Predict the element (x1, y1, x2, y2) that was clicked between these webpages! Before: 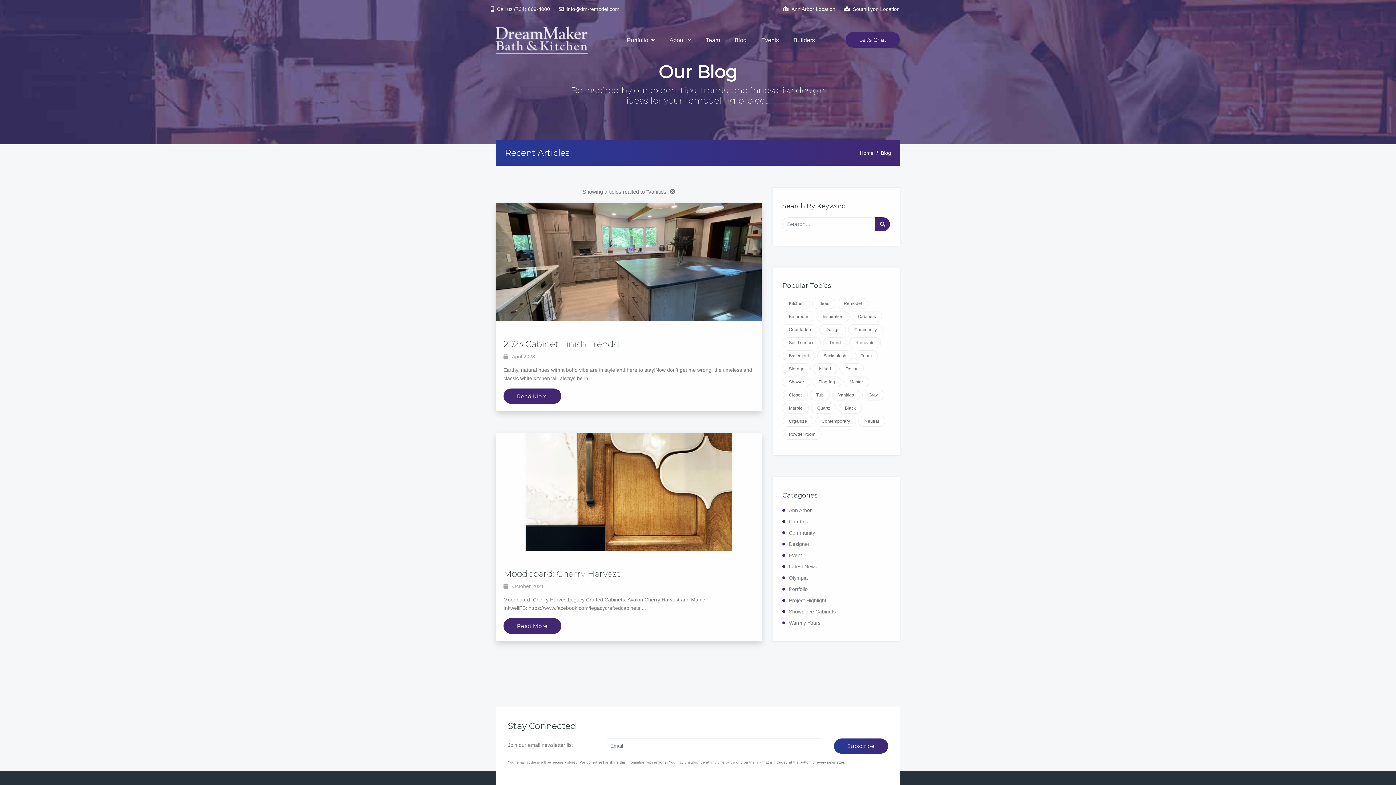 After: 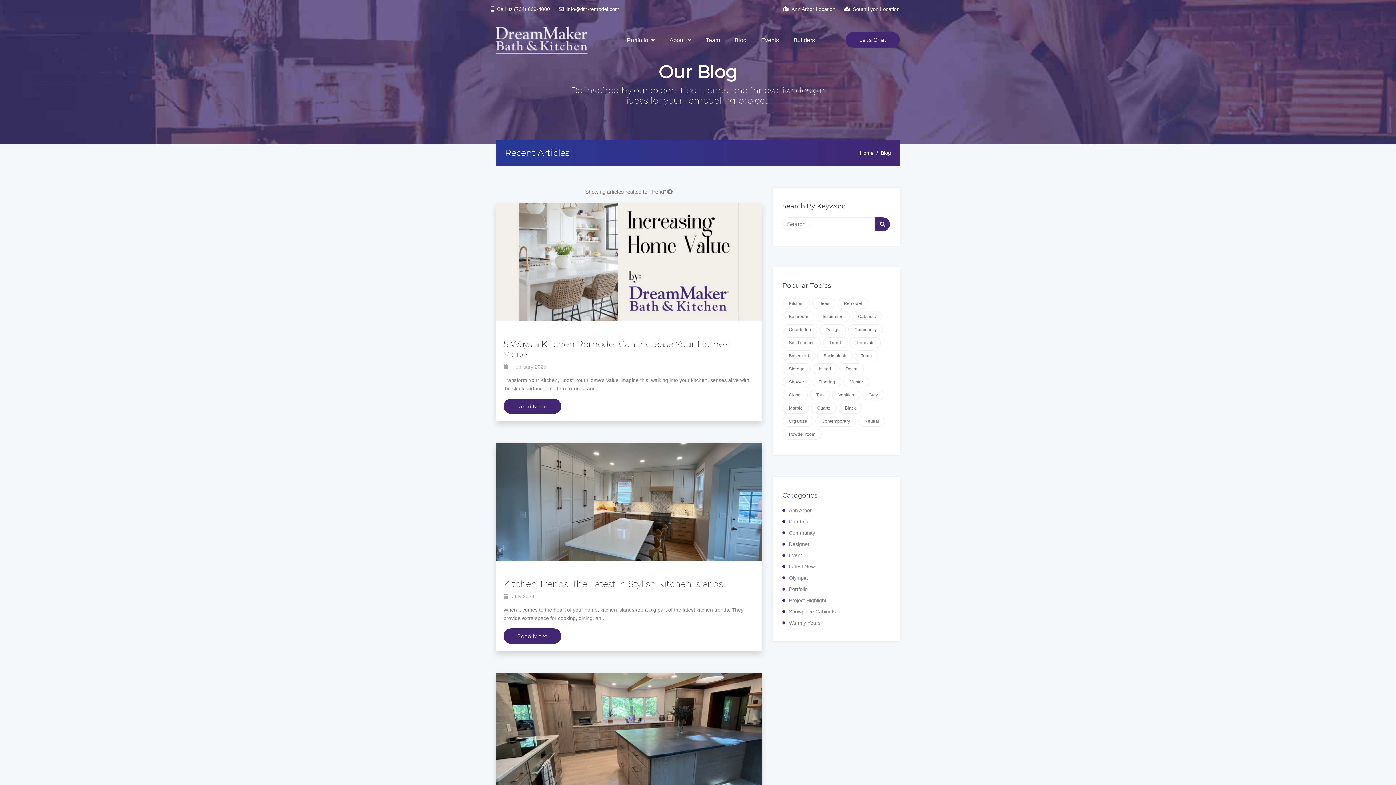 Action: bbox: (823, 337, 847, 348) label: Trend